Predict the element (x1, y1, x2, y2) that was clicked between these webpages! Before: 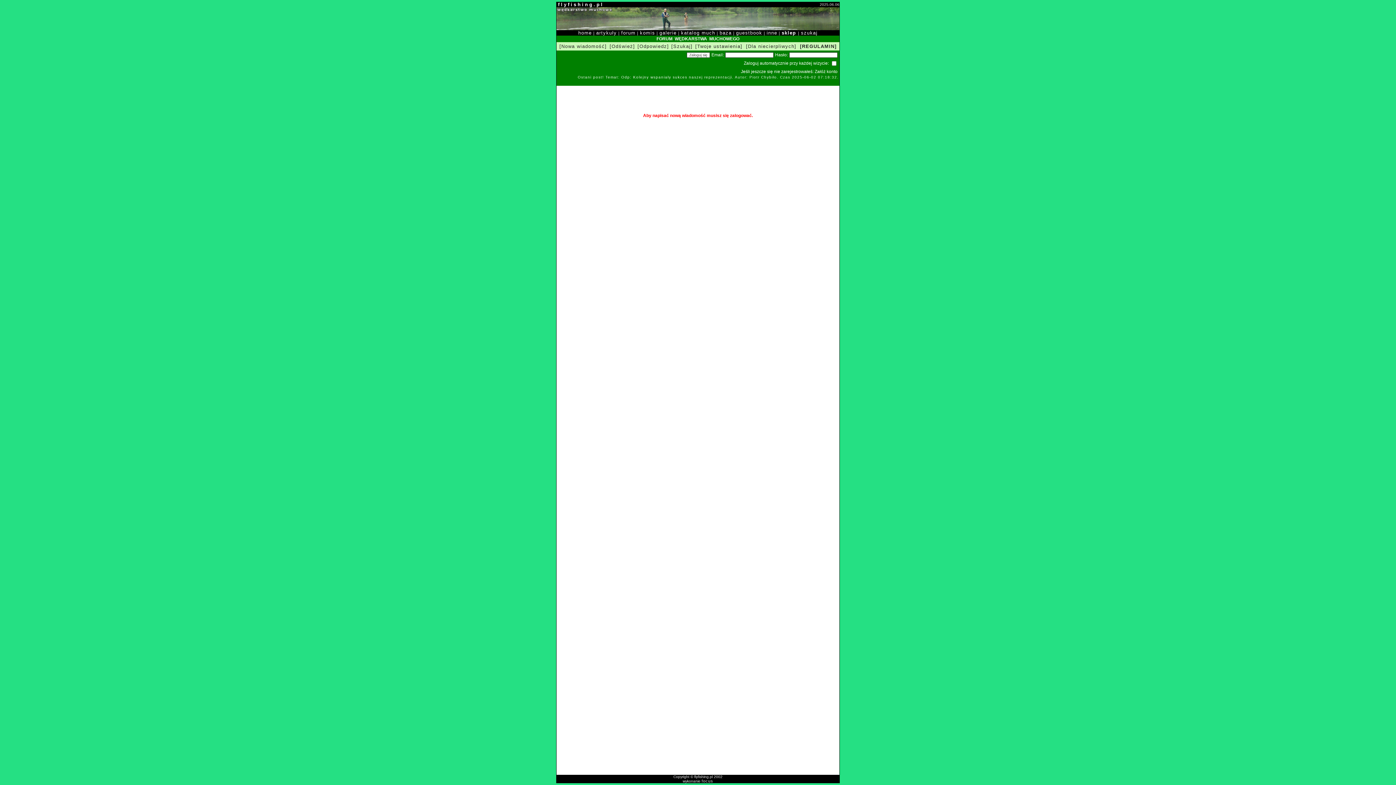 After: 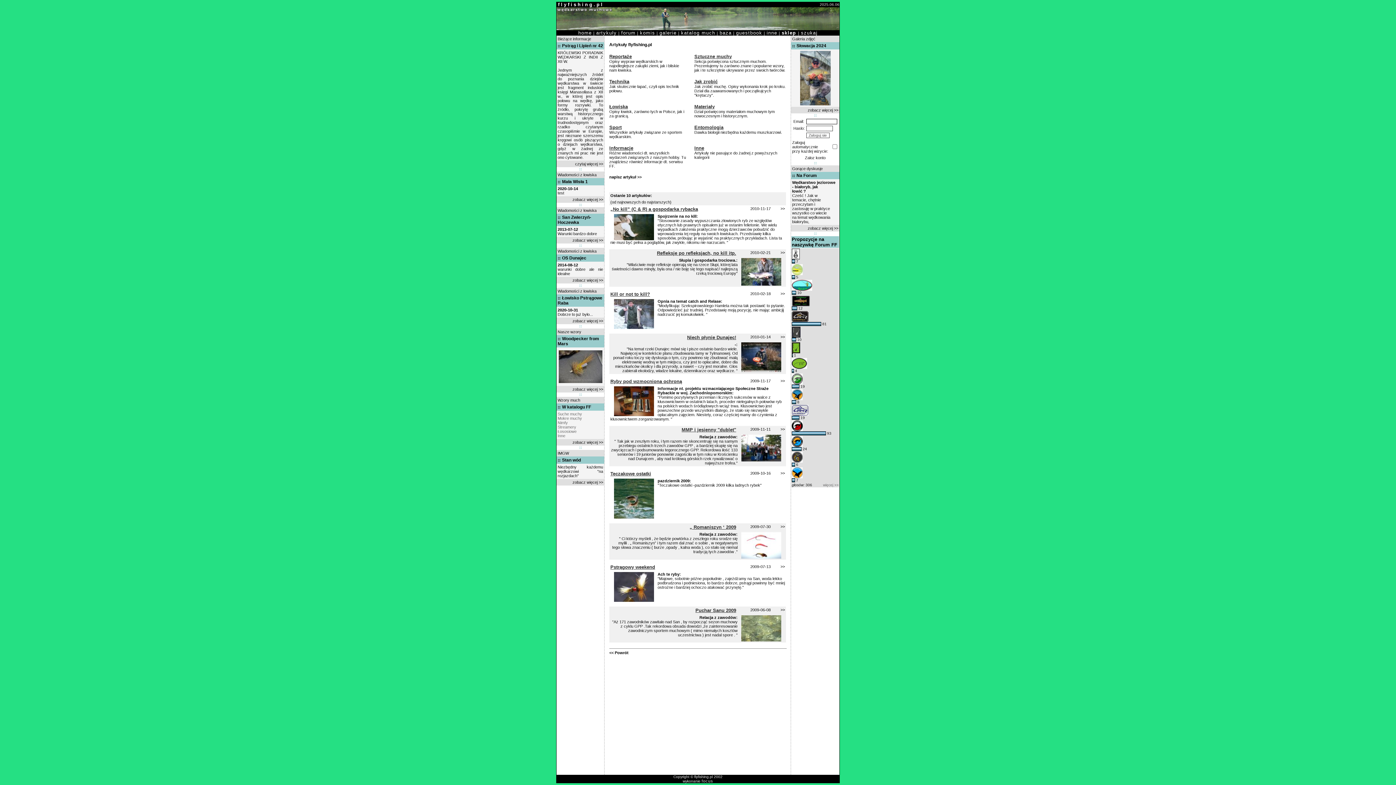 Action: label: artykuły bbox: (596, 30, 617, 35)